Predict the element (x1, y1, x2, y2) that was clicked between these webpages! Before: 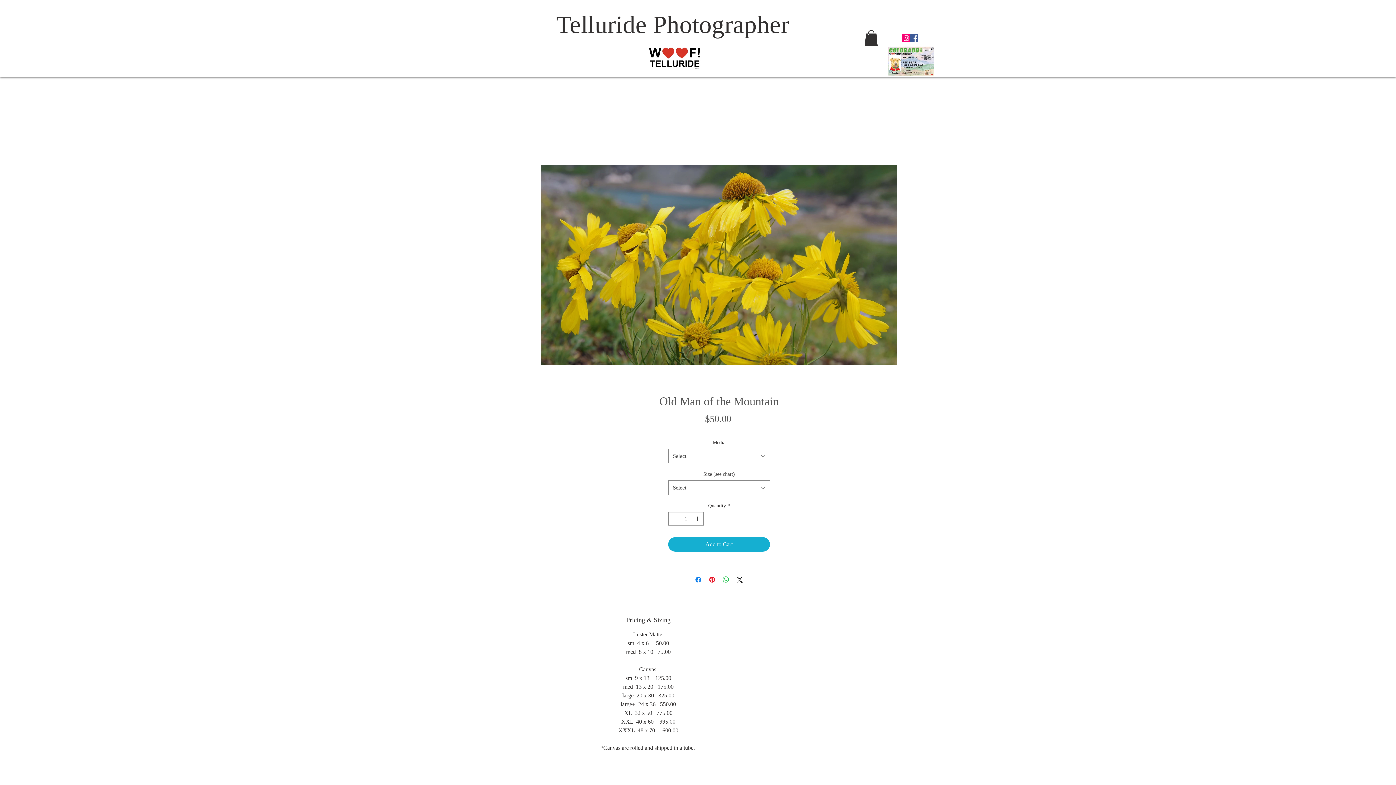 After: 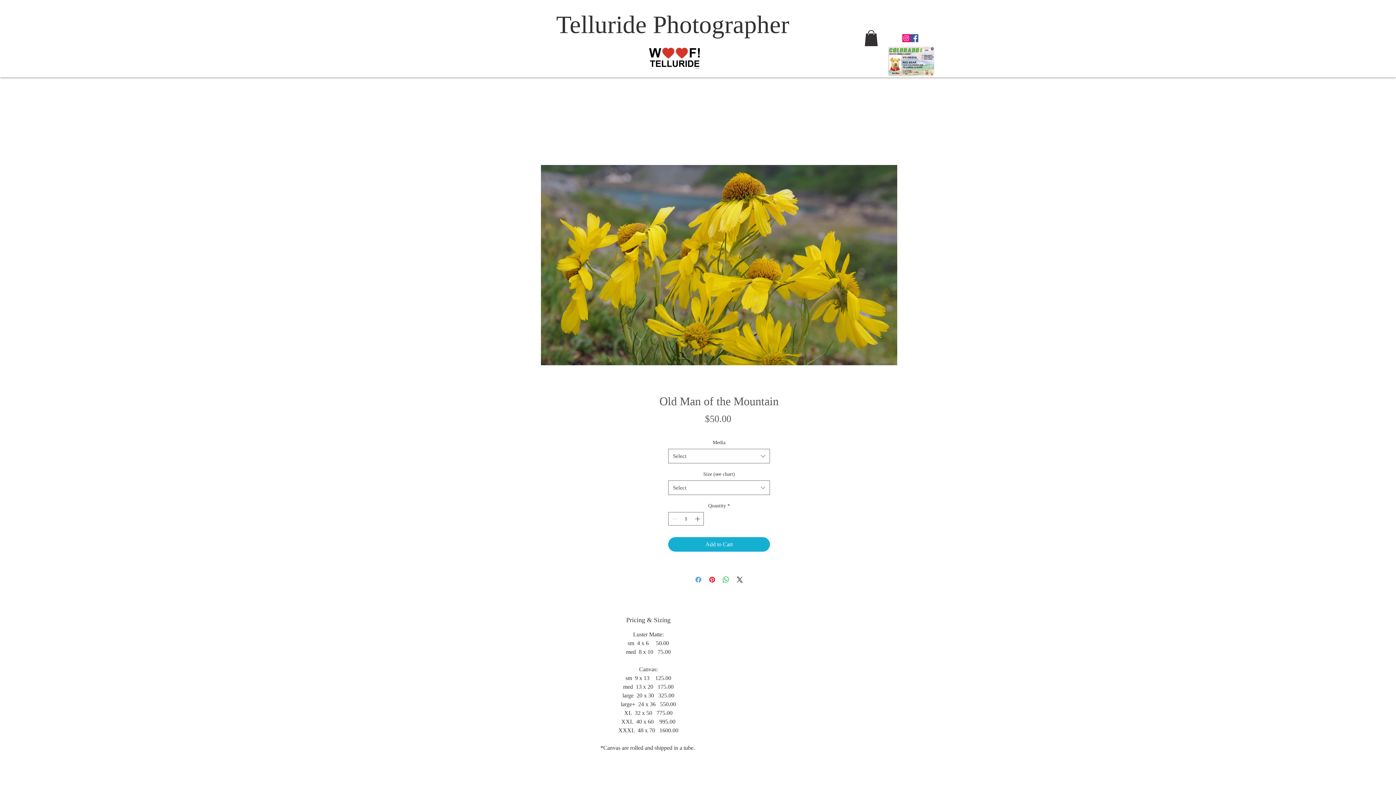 Action: bbox: (694, 575, 702, 584) label: Share on Facebook